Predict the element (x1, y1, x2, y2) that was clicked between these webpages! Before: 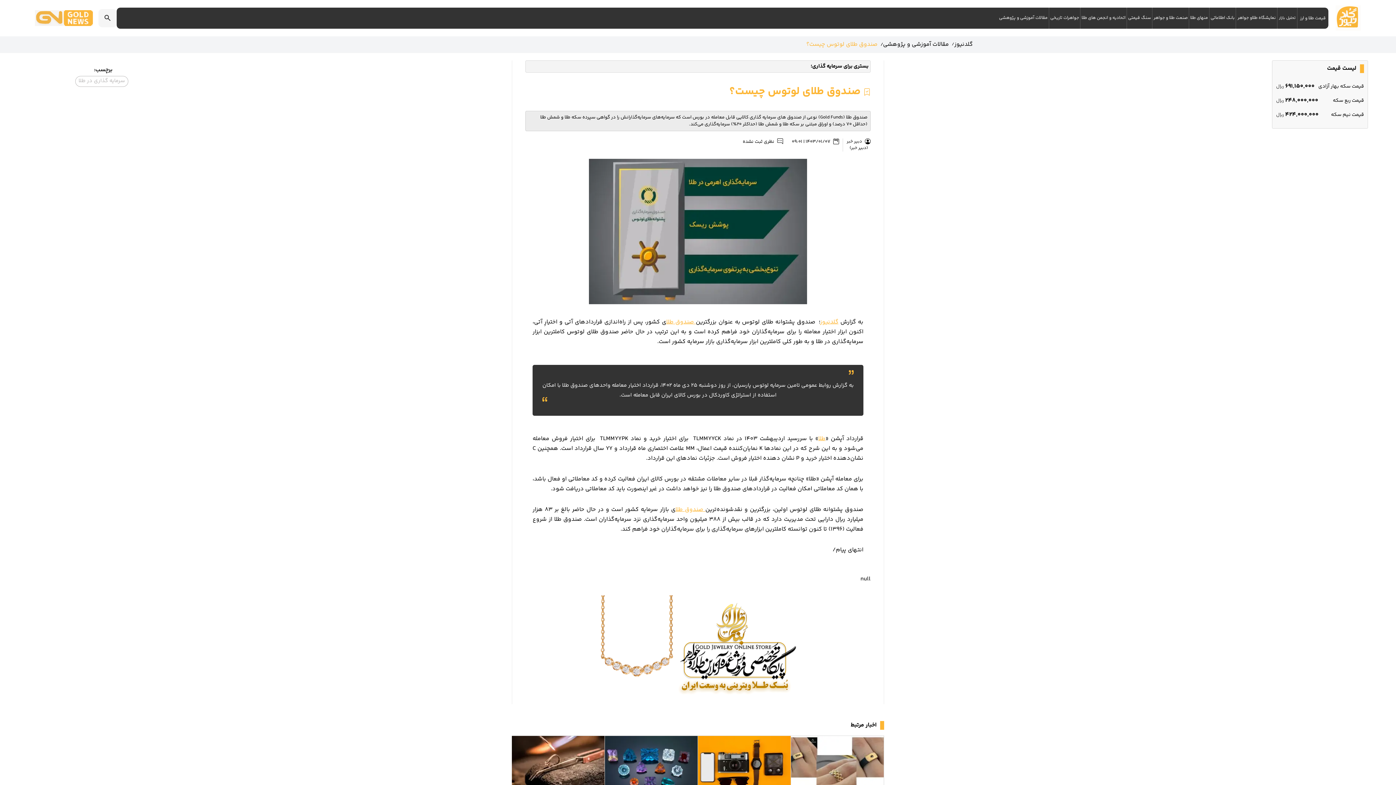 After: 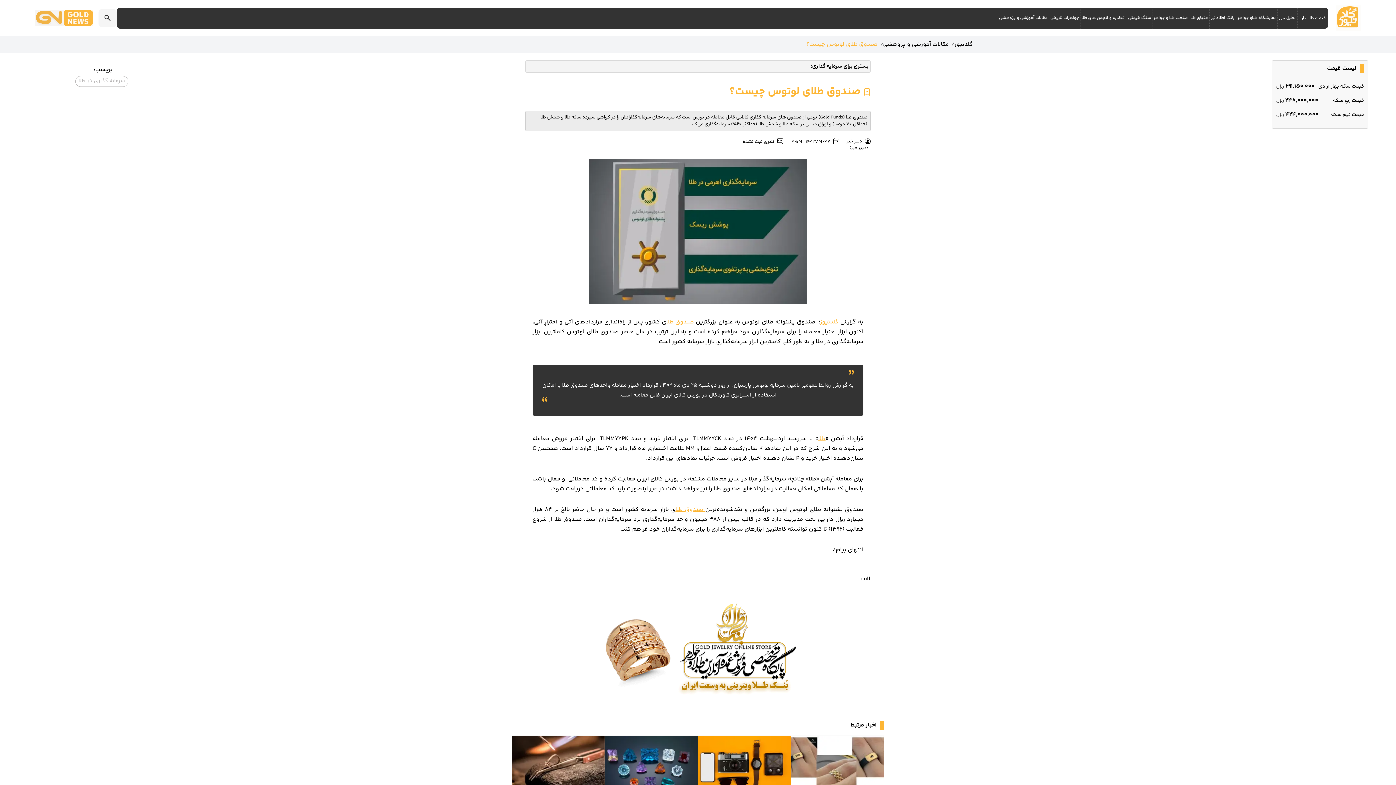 Action: label: صندوق طلای لوتوس چیست؟ bbox: (806, 41, 877, 48)